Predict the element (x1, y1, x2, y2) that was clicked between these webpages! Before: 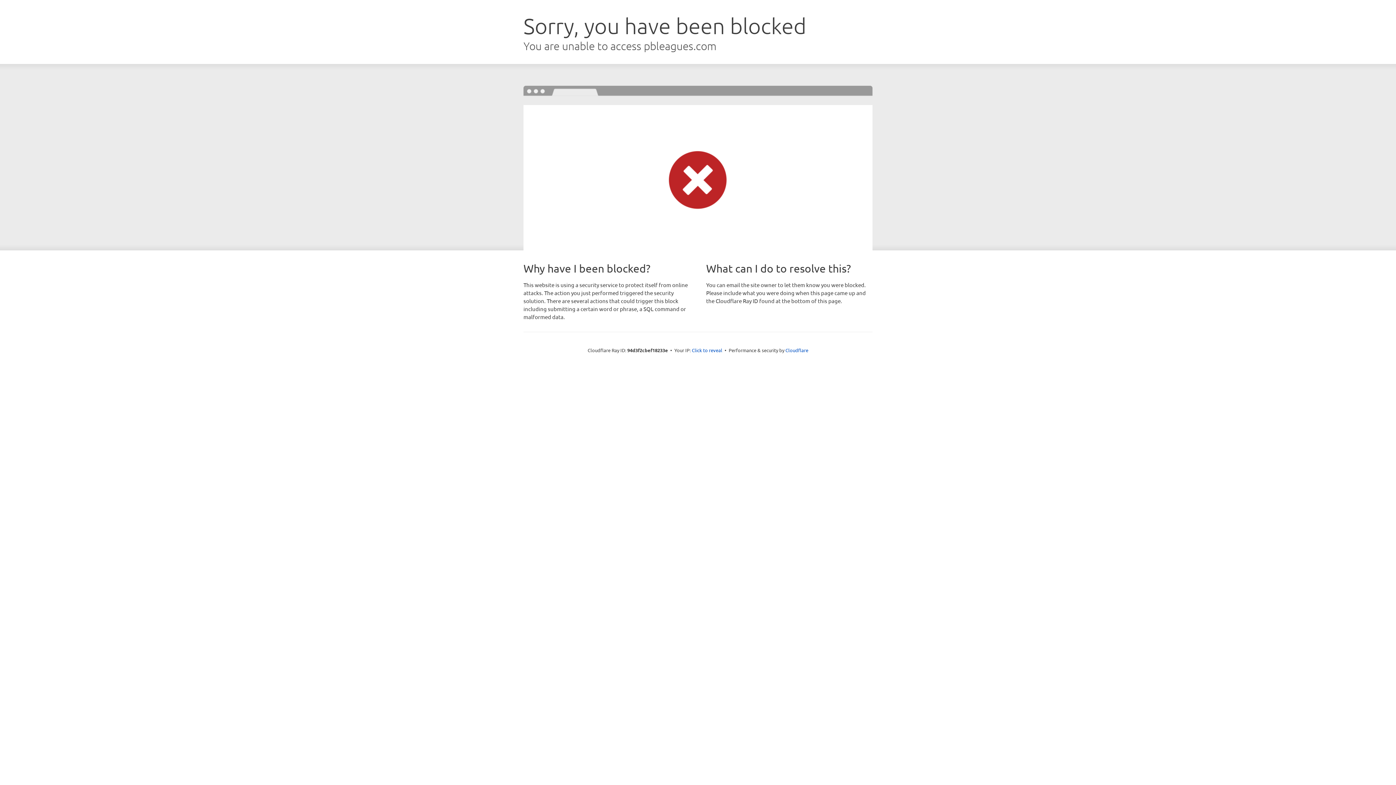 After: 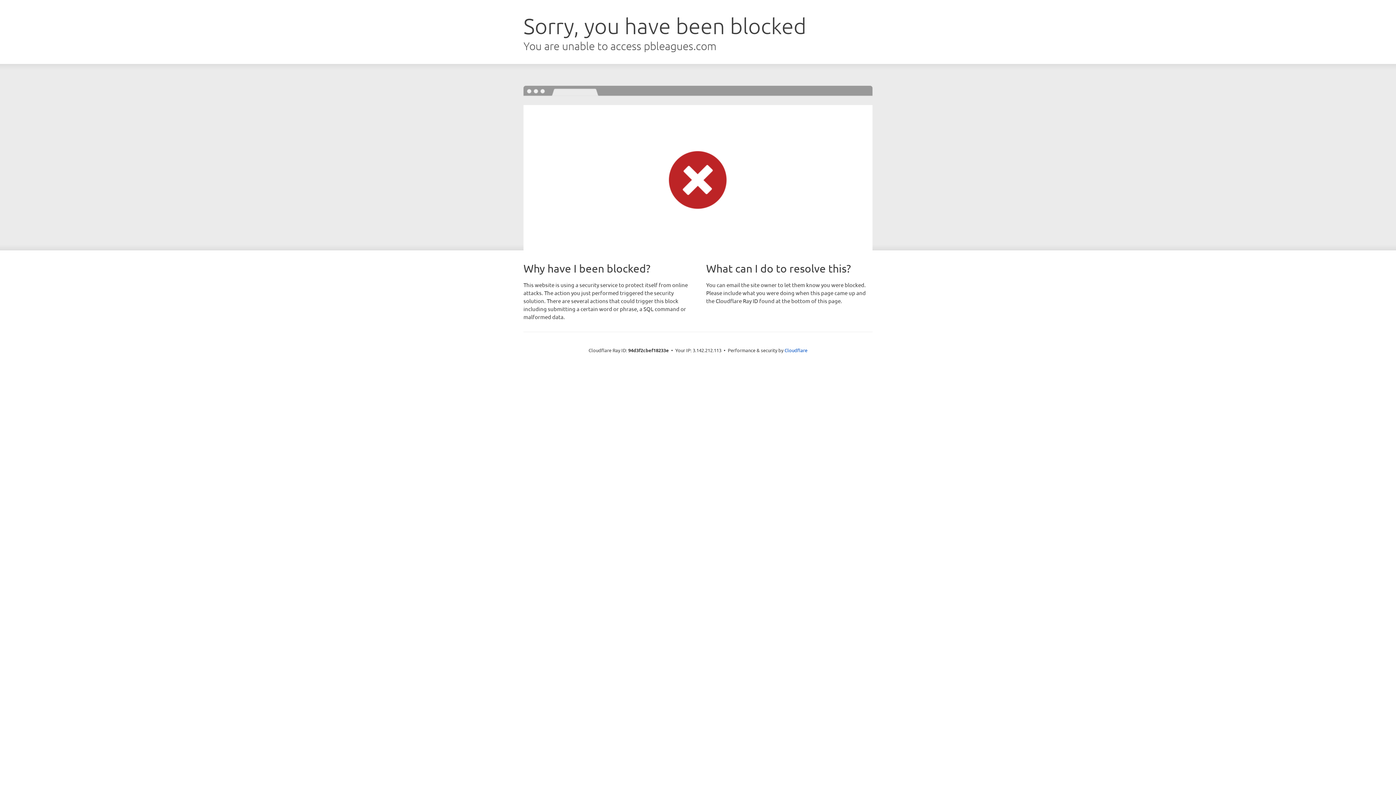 Action: label: Click to reveal bbox: (692, 346, 722, 353)